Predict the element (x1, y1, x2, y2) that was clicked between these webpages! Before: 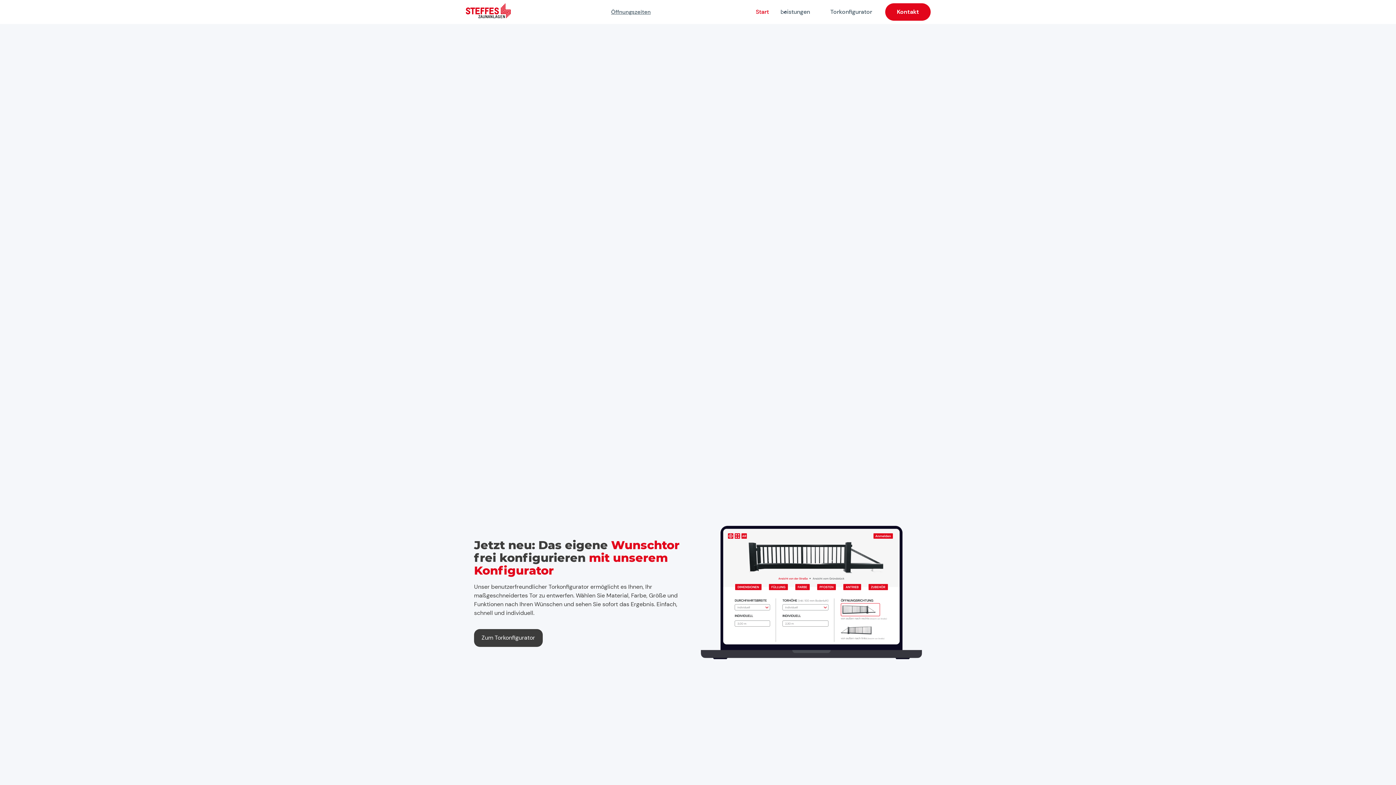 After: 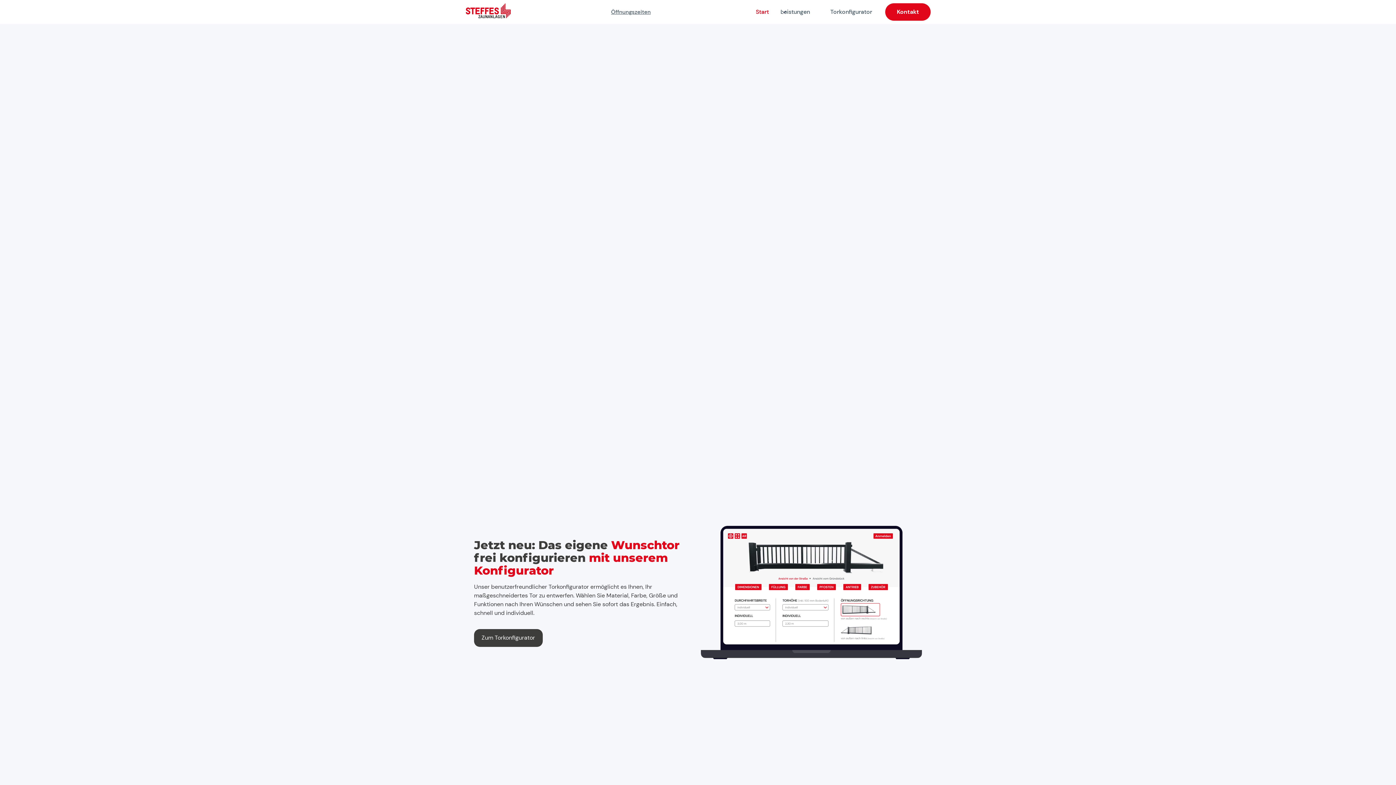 Action: bbox: (611, 7, 650, 16) label: Öffnungszeiten